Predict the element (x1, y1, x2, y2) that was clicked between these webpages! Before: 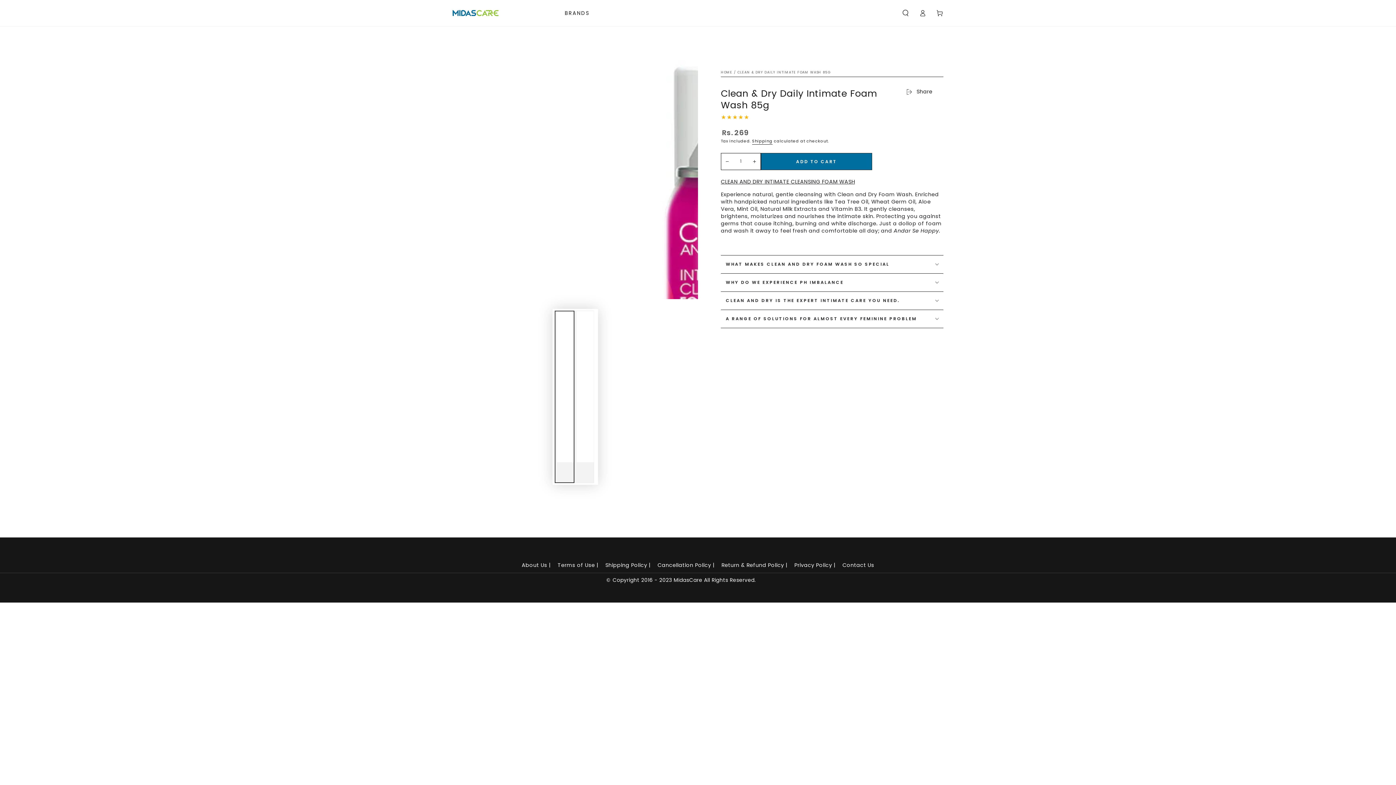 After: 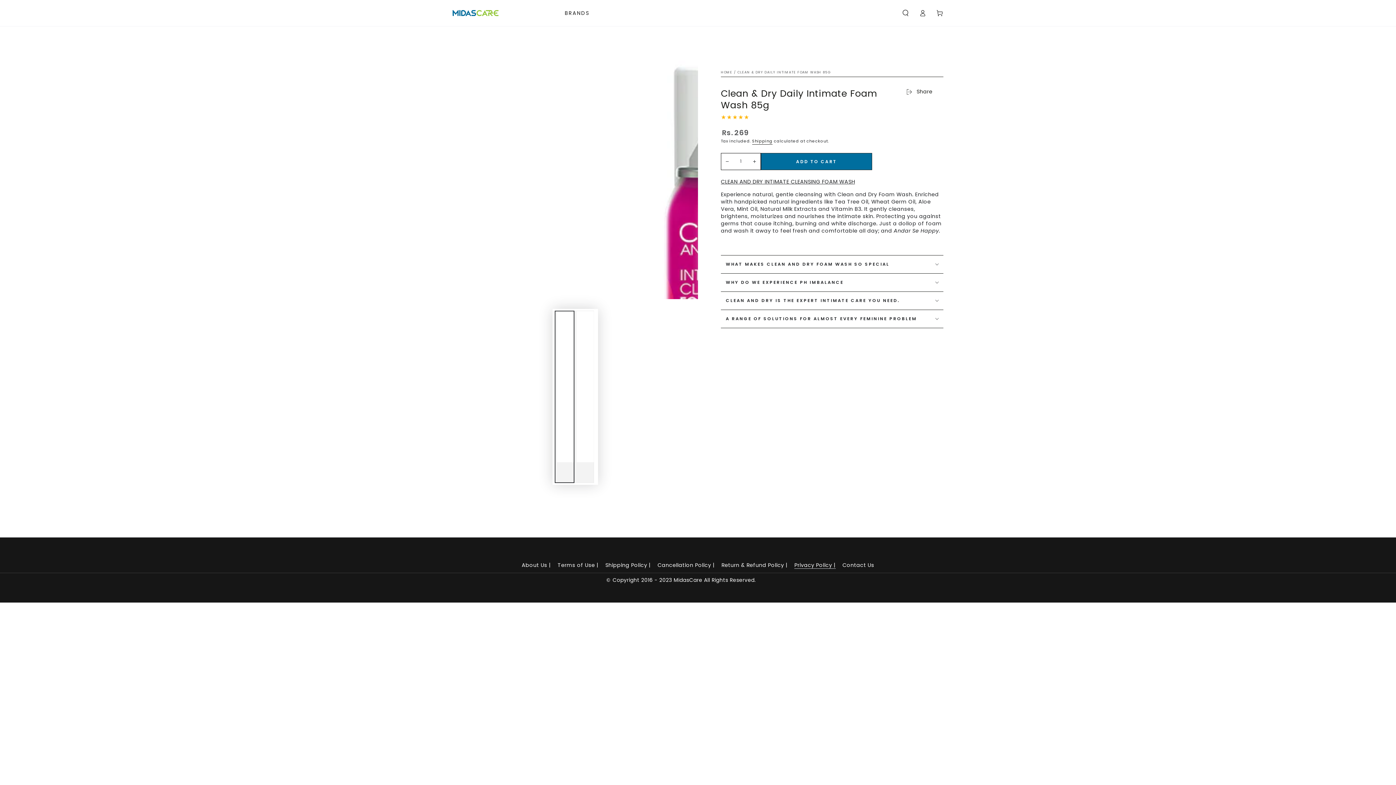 Action: label: Privacy Policy | bbox: (794, 561, 835, 569)